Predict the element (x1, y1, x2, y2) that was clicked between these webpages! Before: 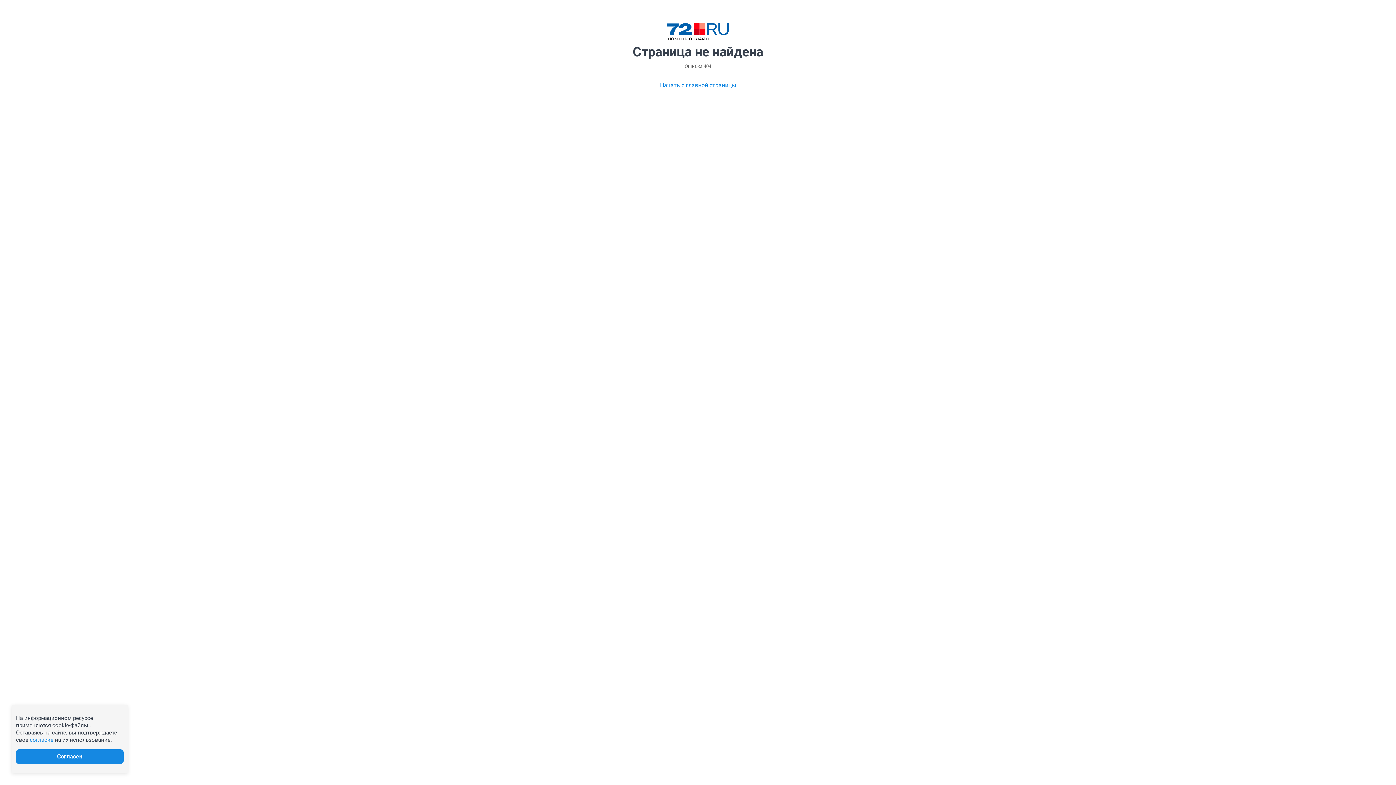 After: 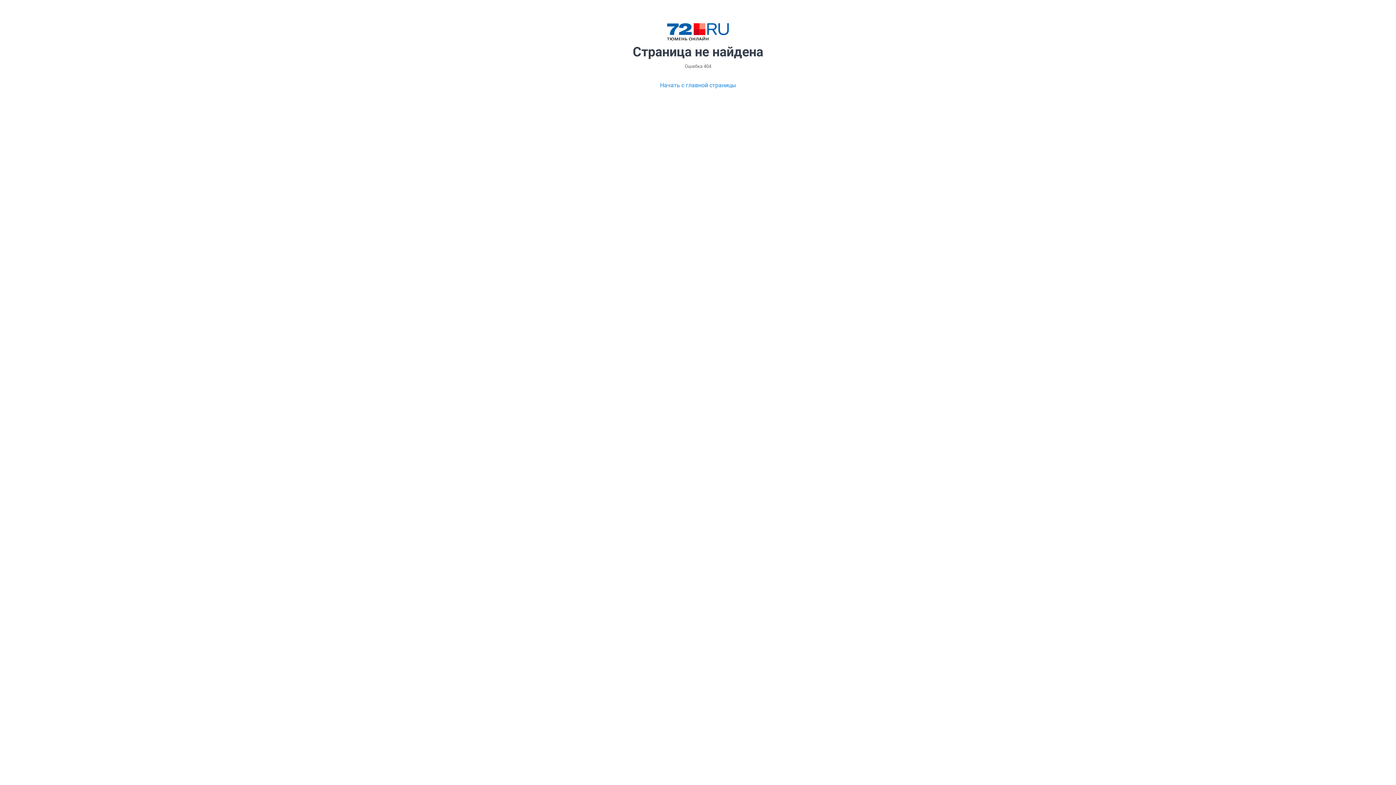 Action: label: Согласен bbox: (16, 749, 123, 764)